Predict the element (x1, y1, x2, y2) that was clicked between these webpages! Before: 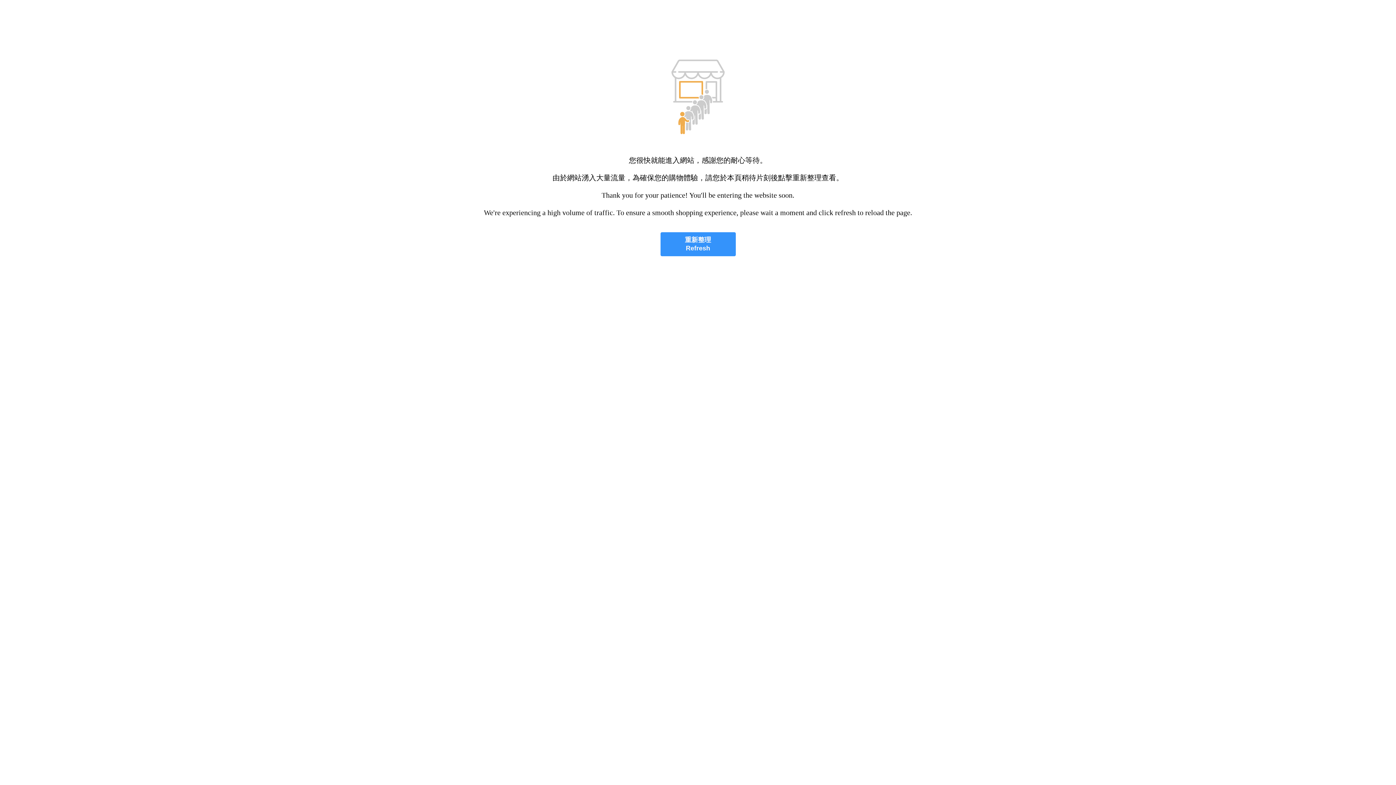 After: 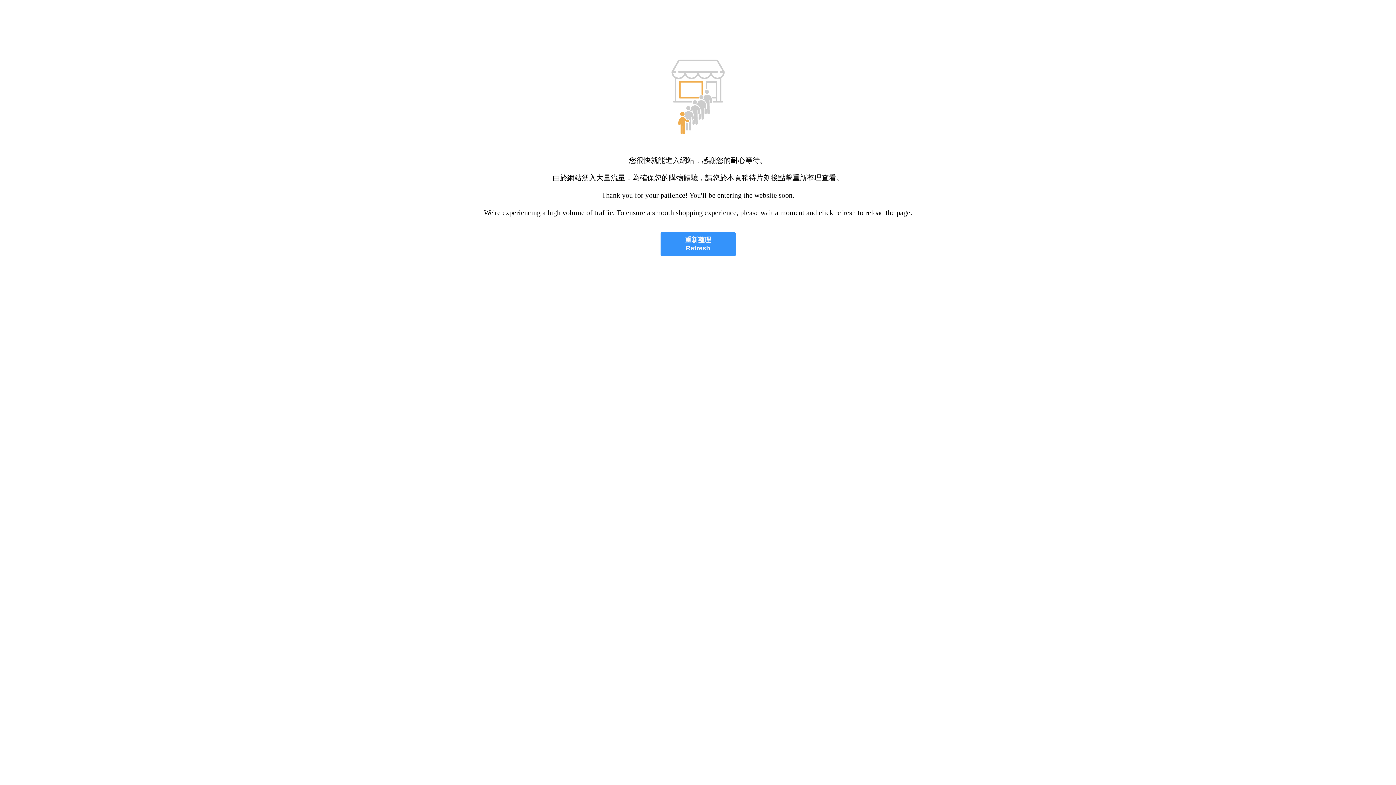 Action: bbox: (660, 232, 735, 256) label: 重新整理
Refresh